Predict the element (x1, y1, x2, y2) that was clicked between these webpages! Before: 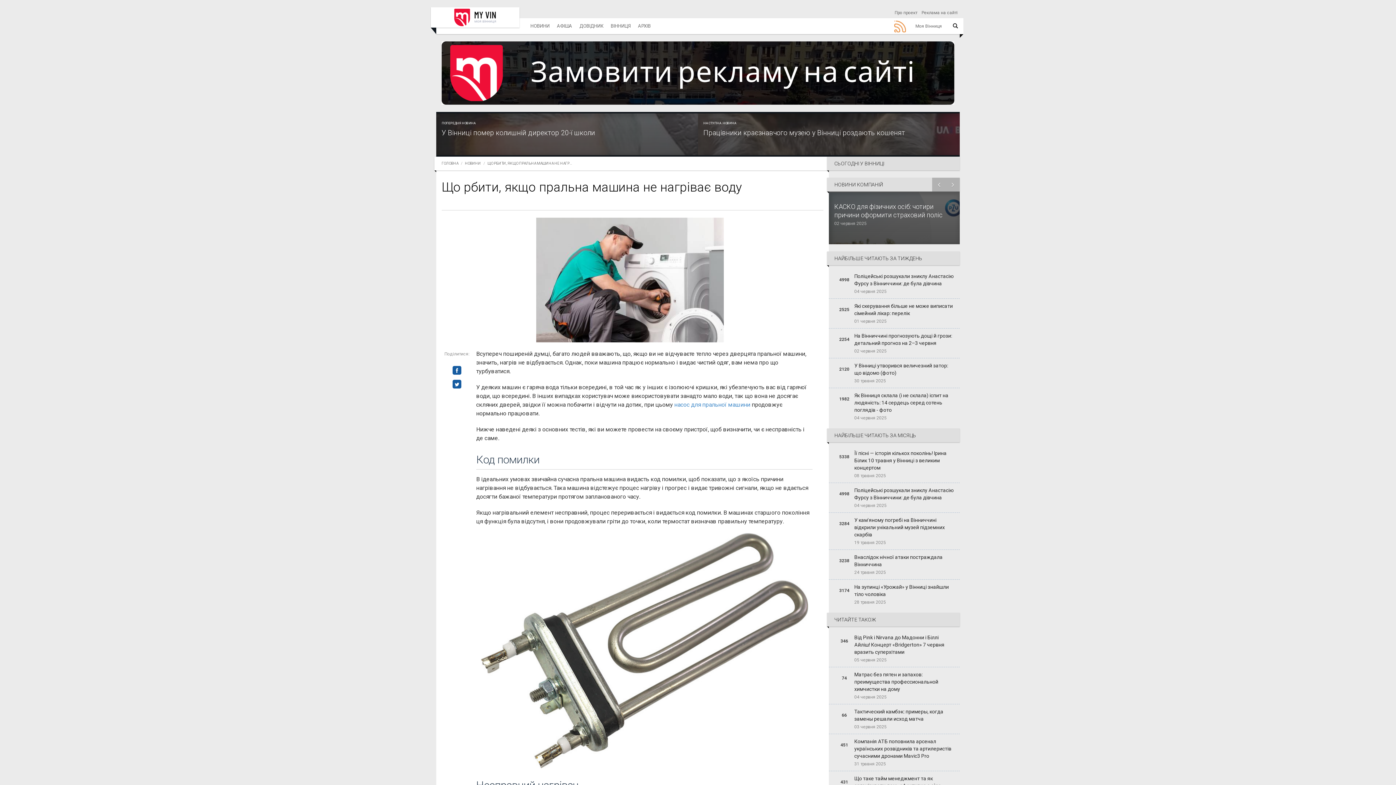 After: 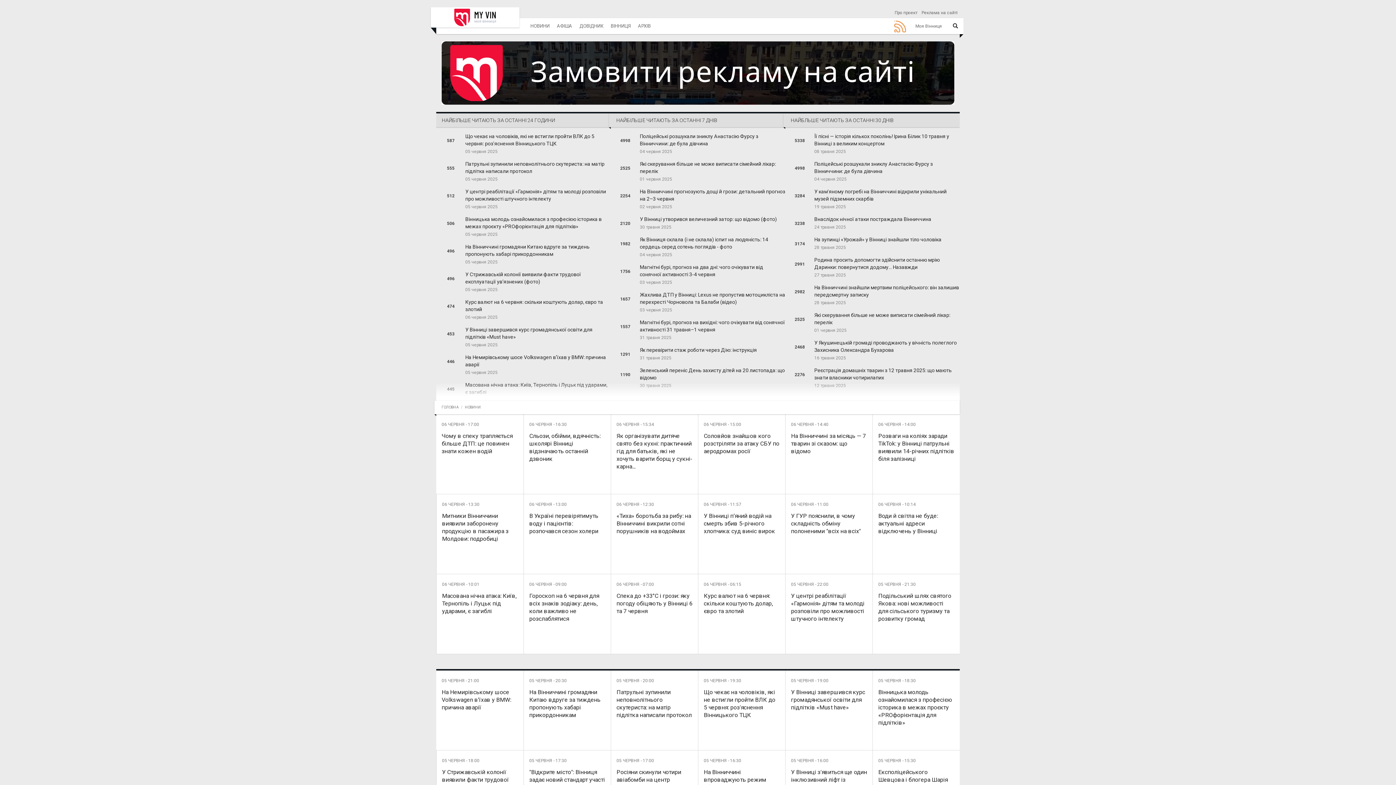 Action: label: НОВИНИ bbox: (465, 161, 481, 165)